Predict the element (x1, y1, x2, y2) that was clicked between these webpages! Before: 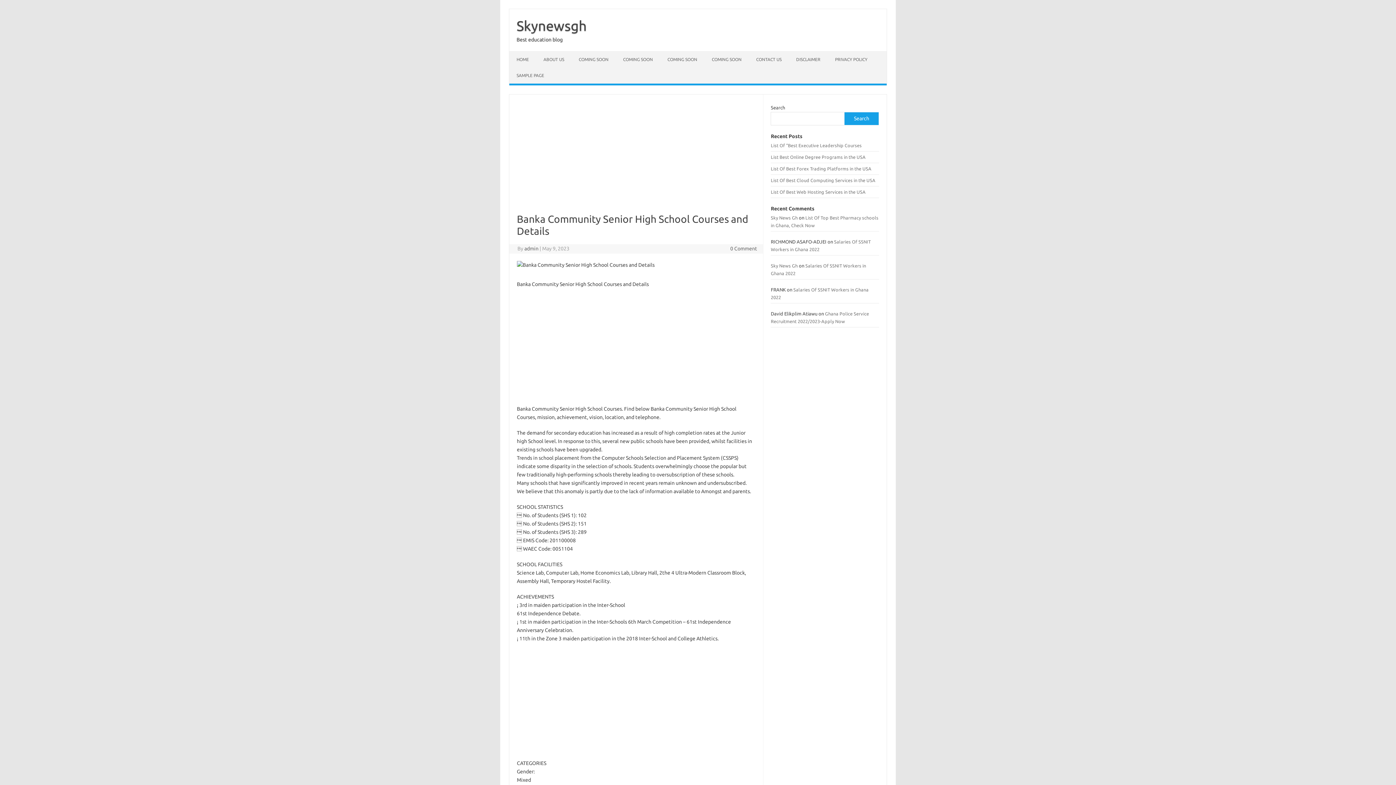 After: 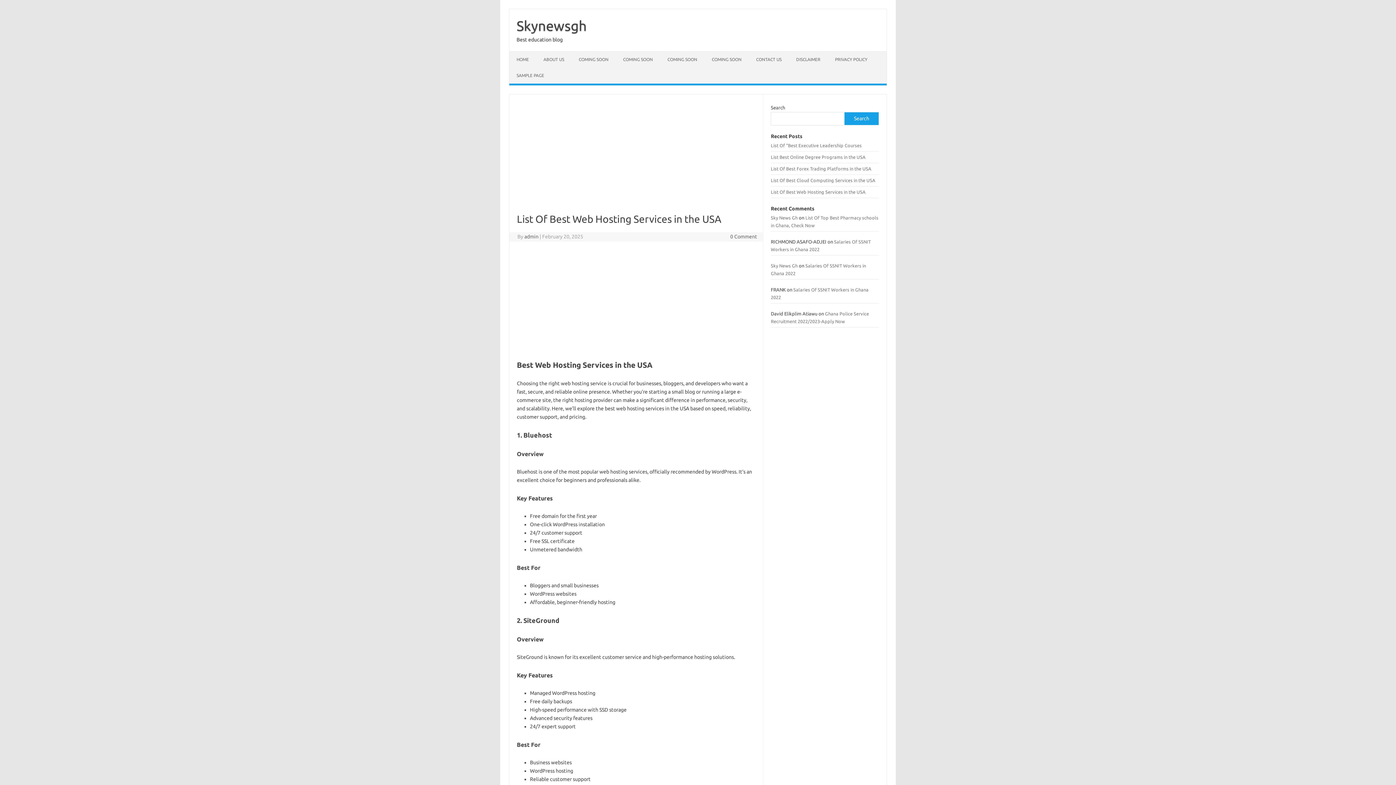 Action: label: List Of Best Web Hosting Services in the USA bbox: (771, 189, 865, 194)